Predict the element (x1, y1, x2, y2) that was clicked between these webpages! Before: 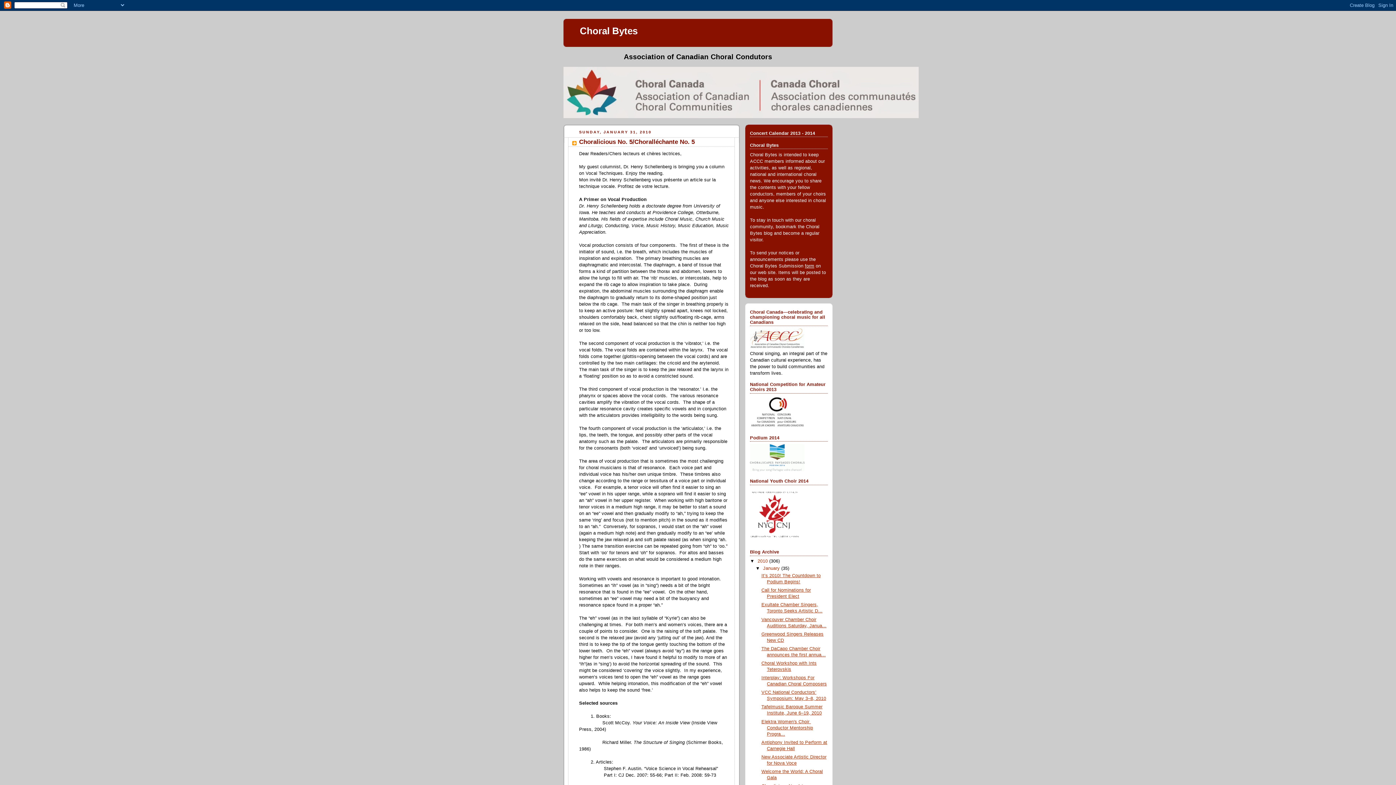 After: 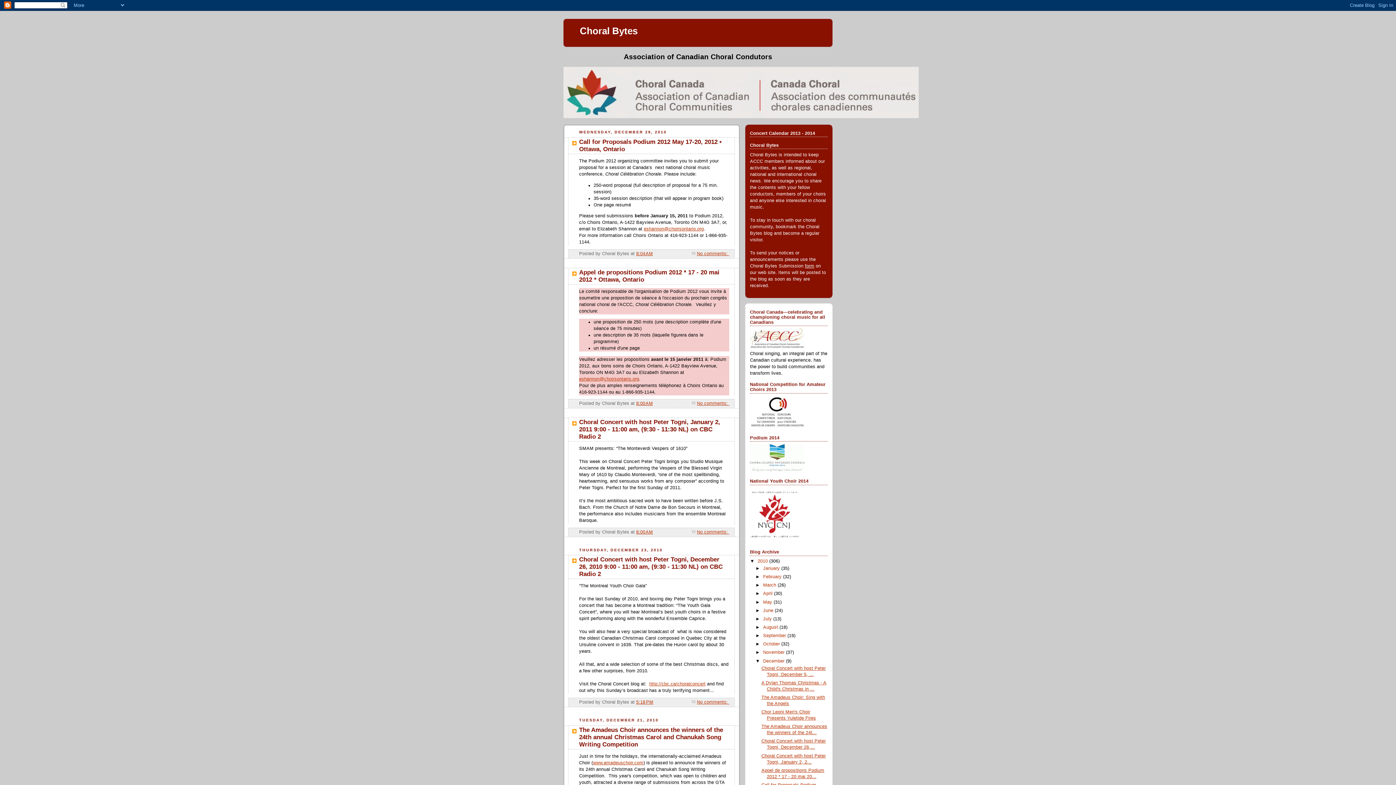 Action: bbox: (757, 558, 769, 563) label: 2010 